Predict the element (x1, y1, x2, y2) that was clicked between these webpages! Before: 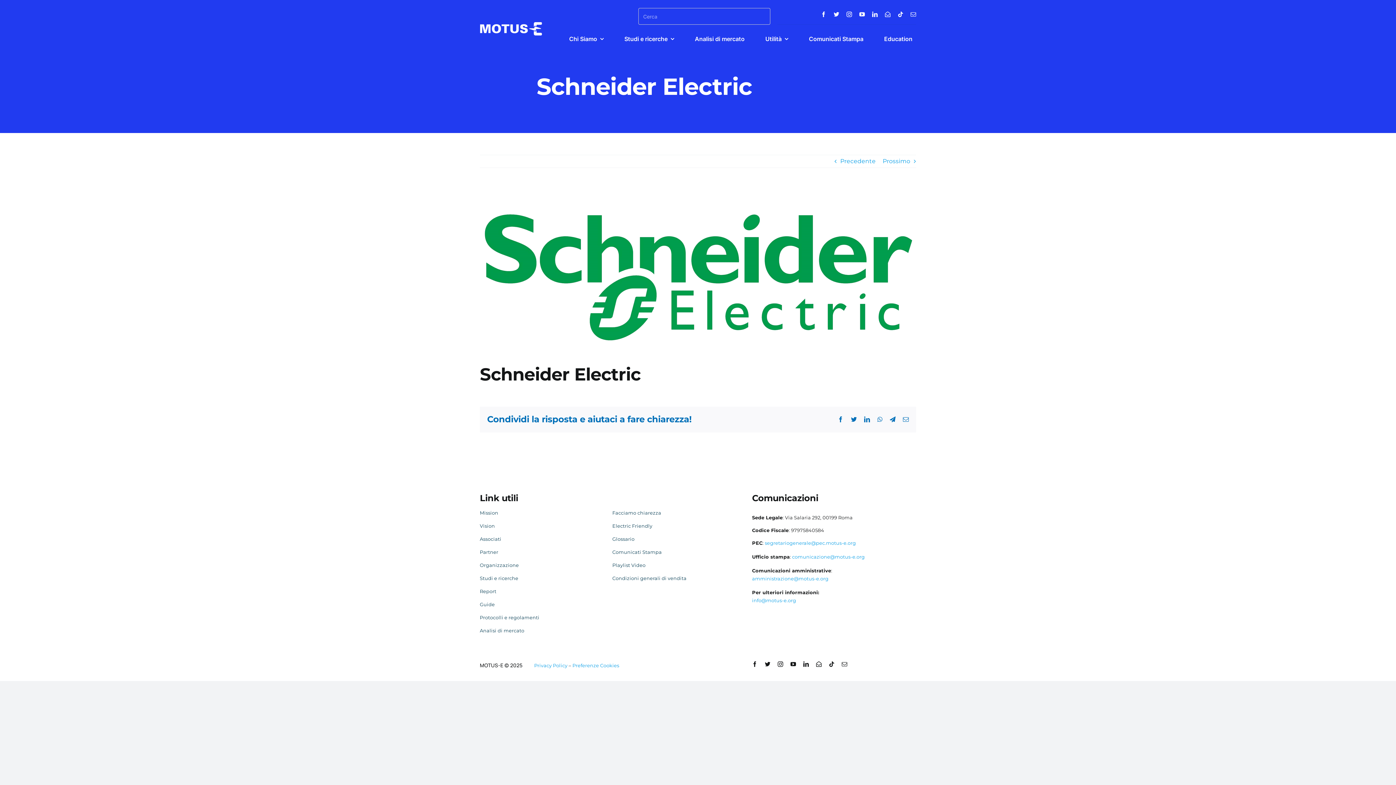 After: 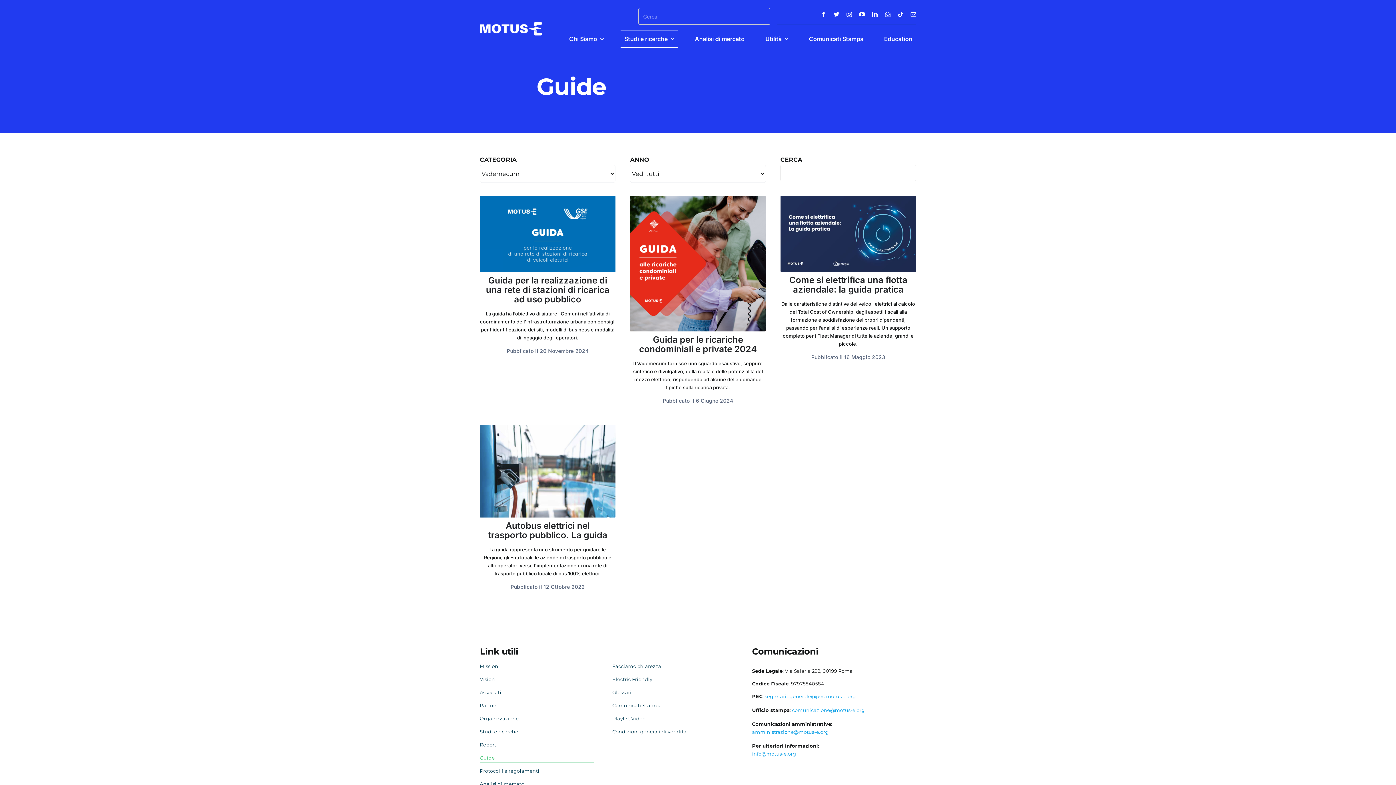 Action: label: Guide bbox: (479, 600, 594, 609)